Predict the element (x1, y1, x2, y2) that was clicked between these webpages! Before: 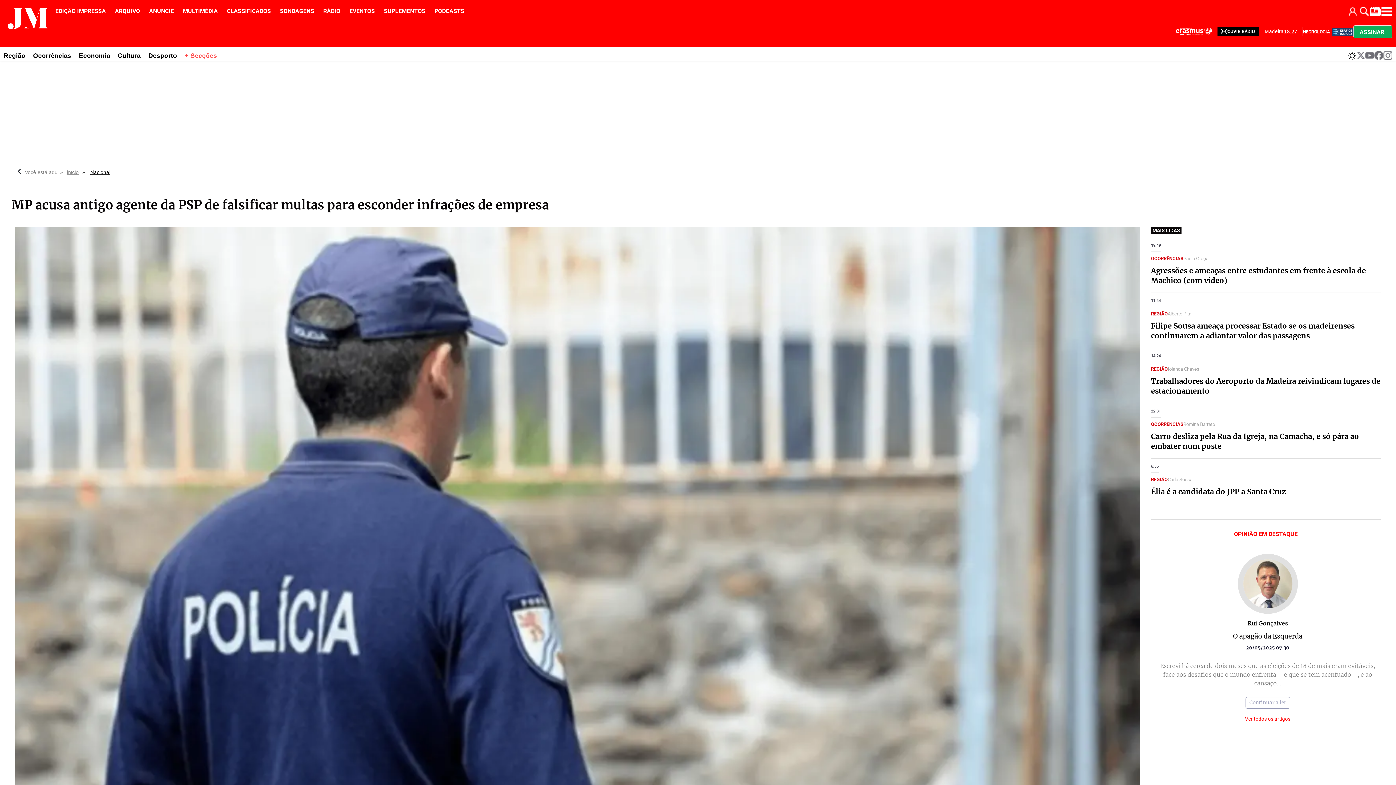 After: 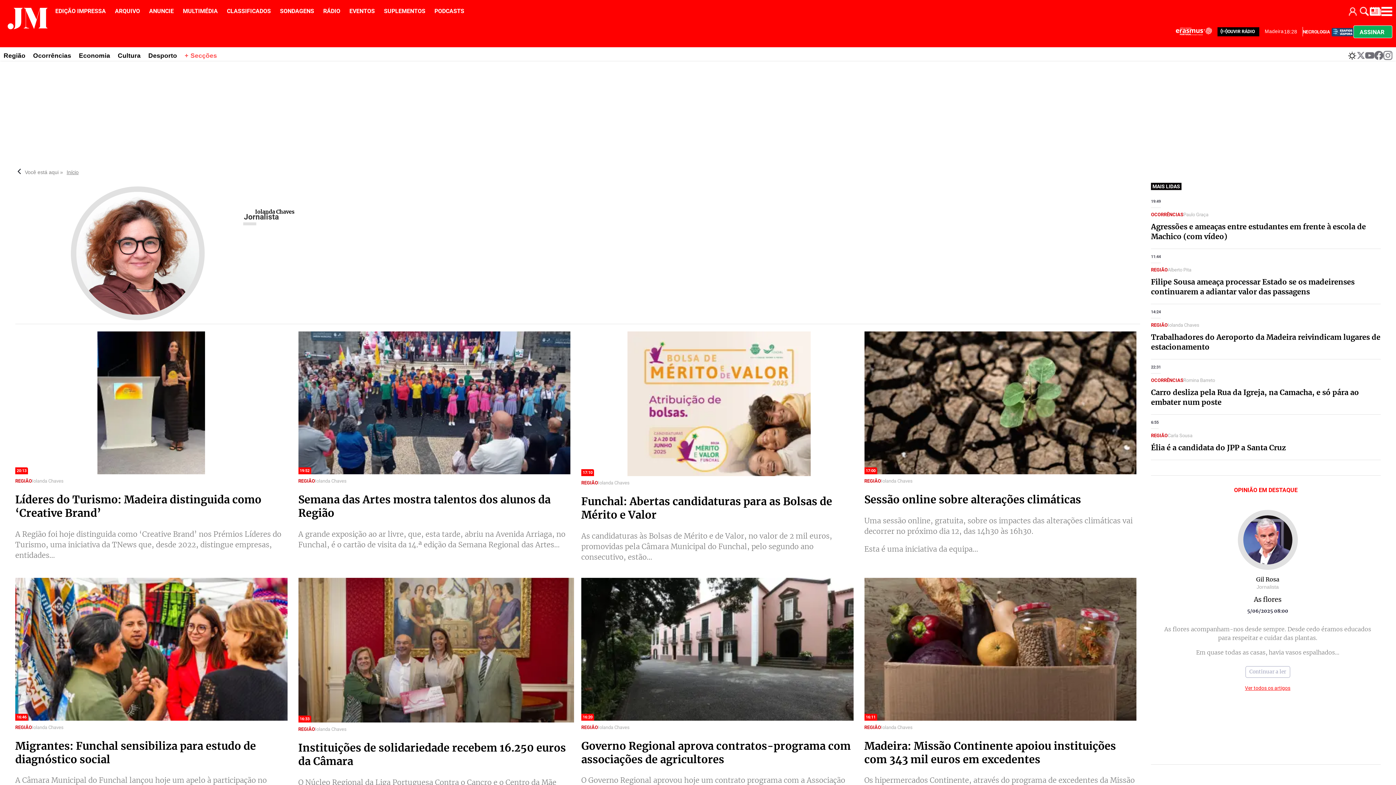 Action: bbox: (1168, 366, 1199, 371) label: ranking